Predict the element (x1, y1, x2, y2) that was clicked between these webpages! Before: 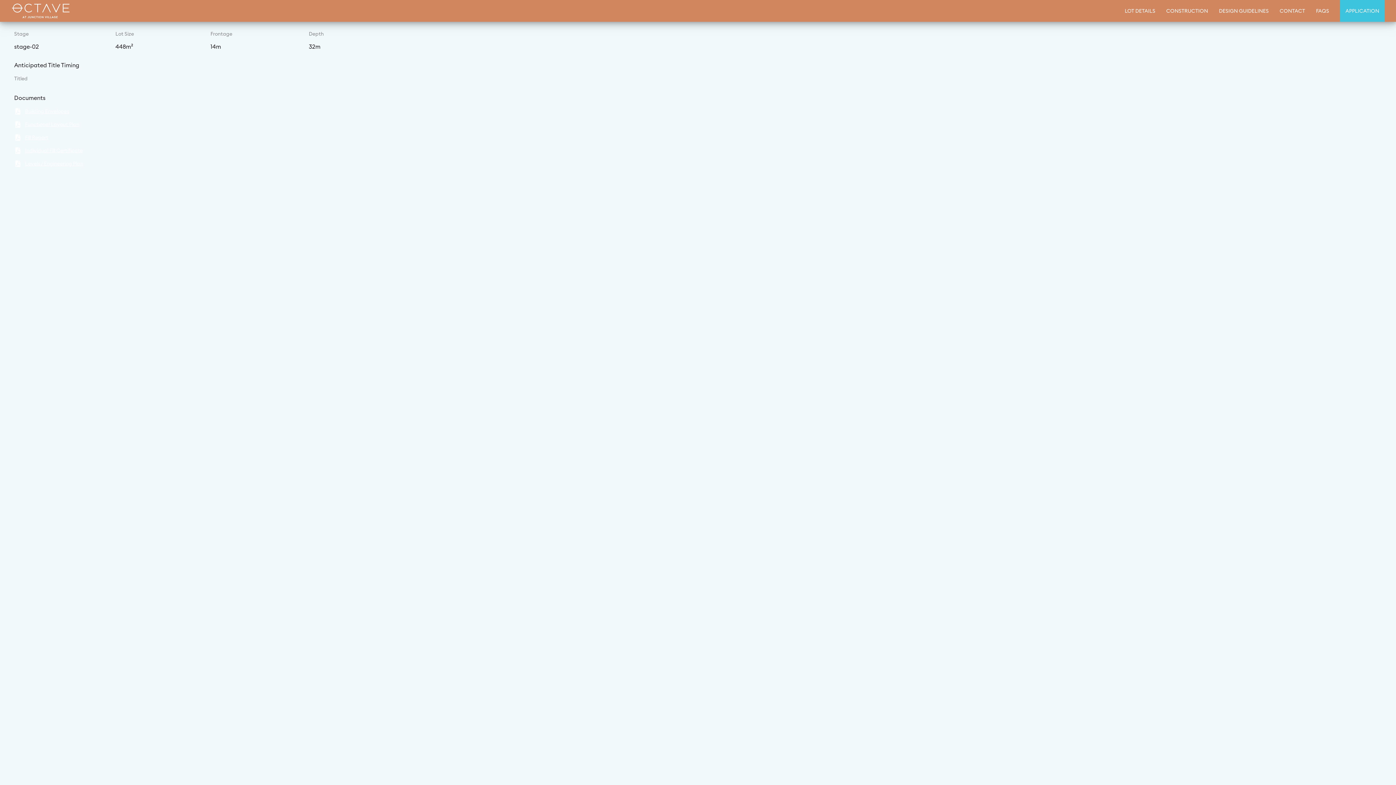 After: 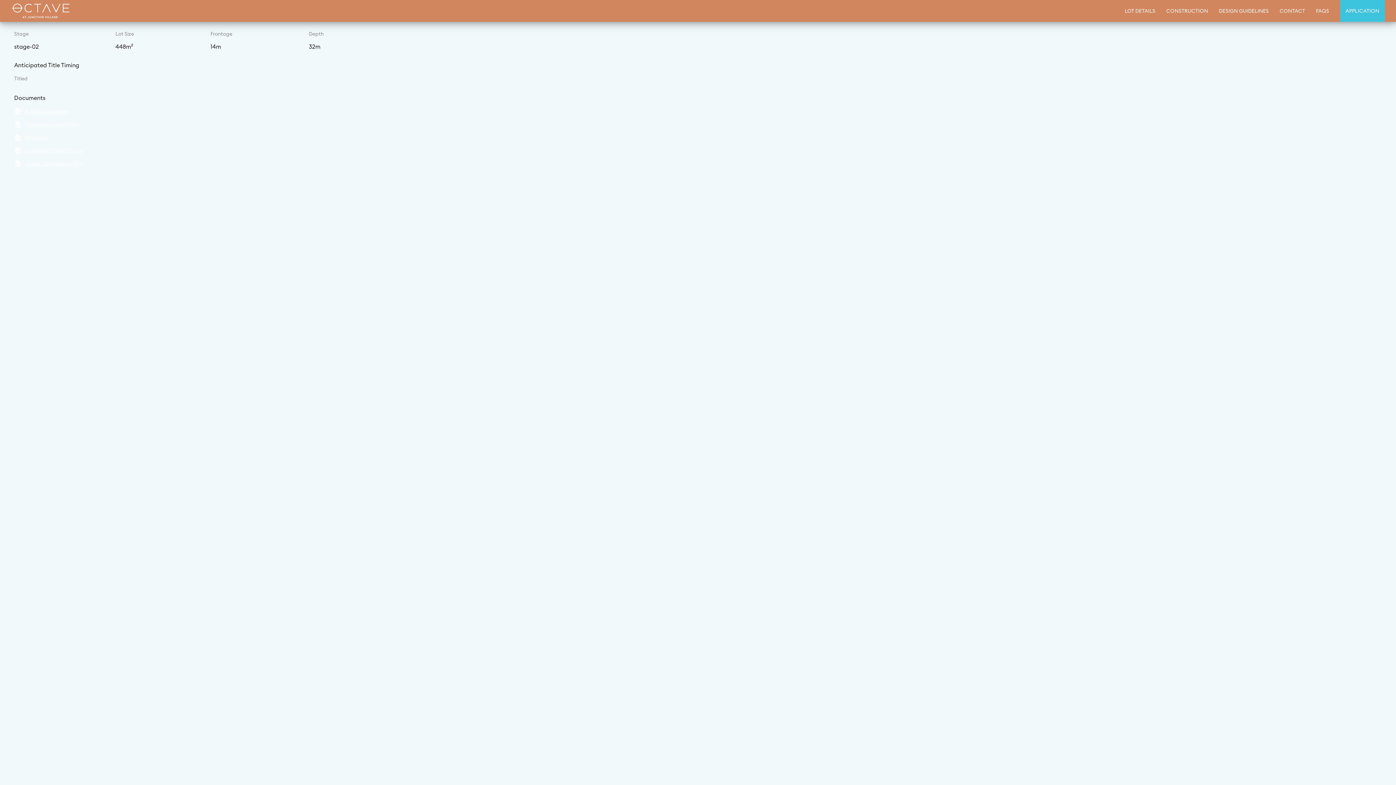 Action: bbox: (14, 160, 400, 168) label: Levels / Engineering Plan